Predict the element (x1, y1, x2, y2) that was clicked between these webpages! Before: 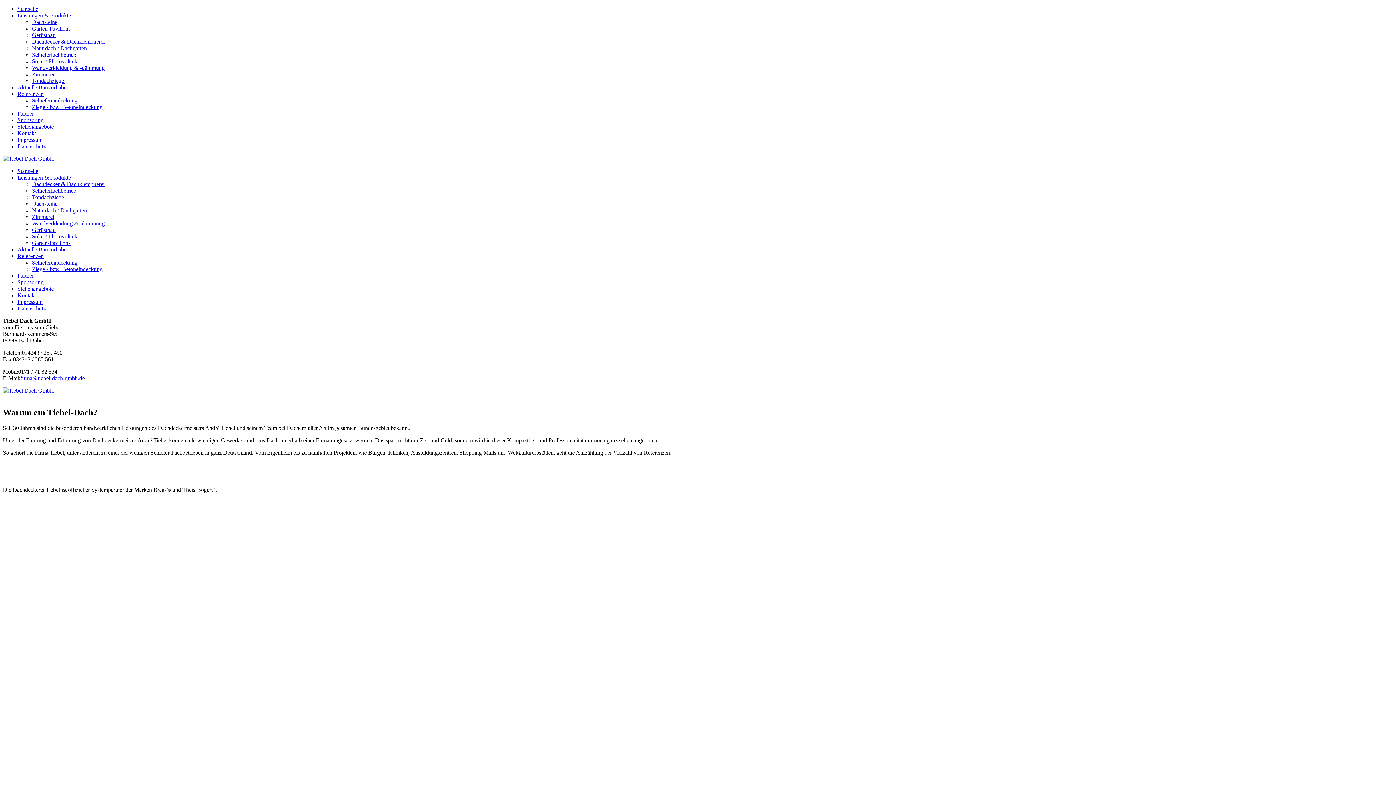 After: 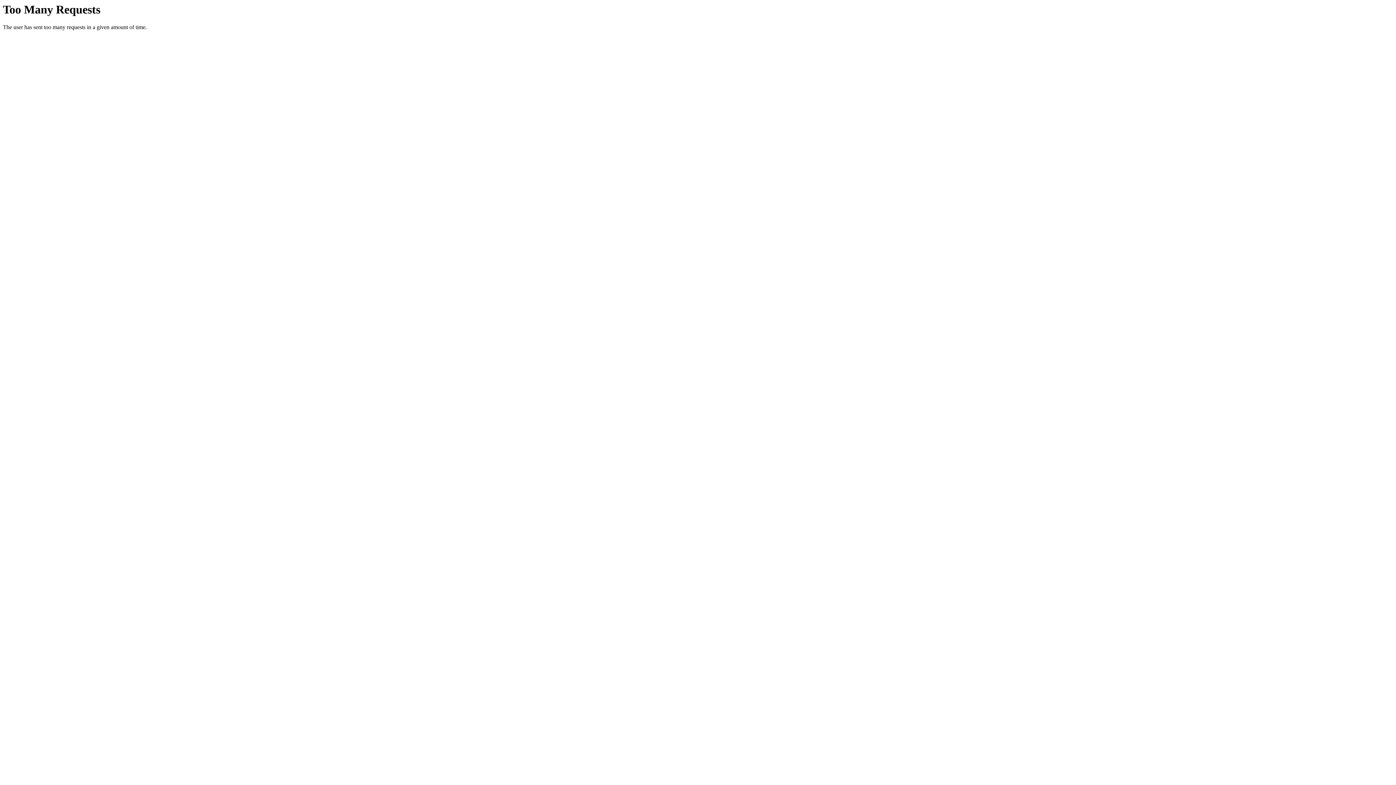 Action: label: Impressum bbox: (17, 298, 42, 305)